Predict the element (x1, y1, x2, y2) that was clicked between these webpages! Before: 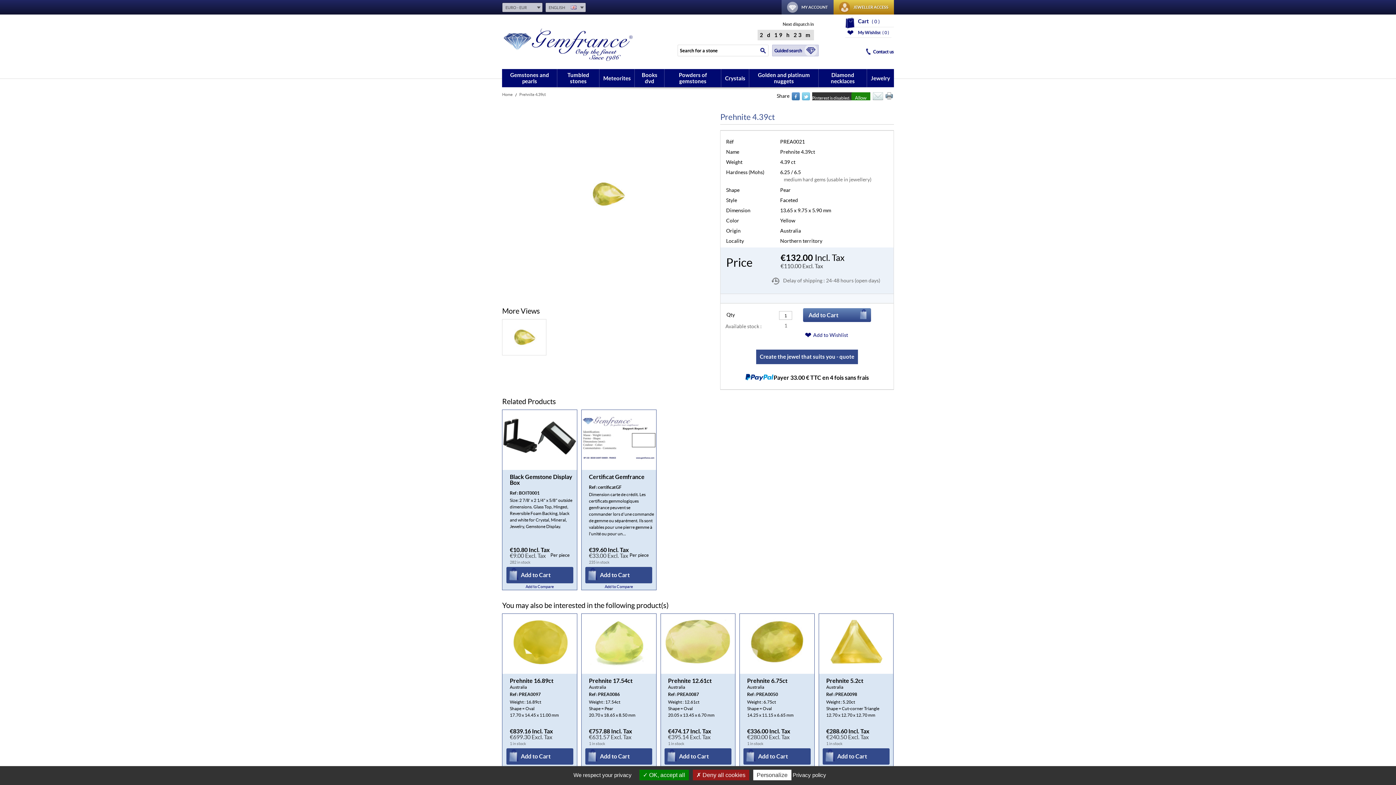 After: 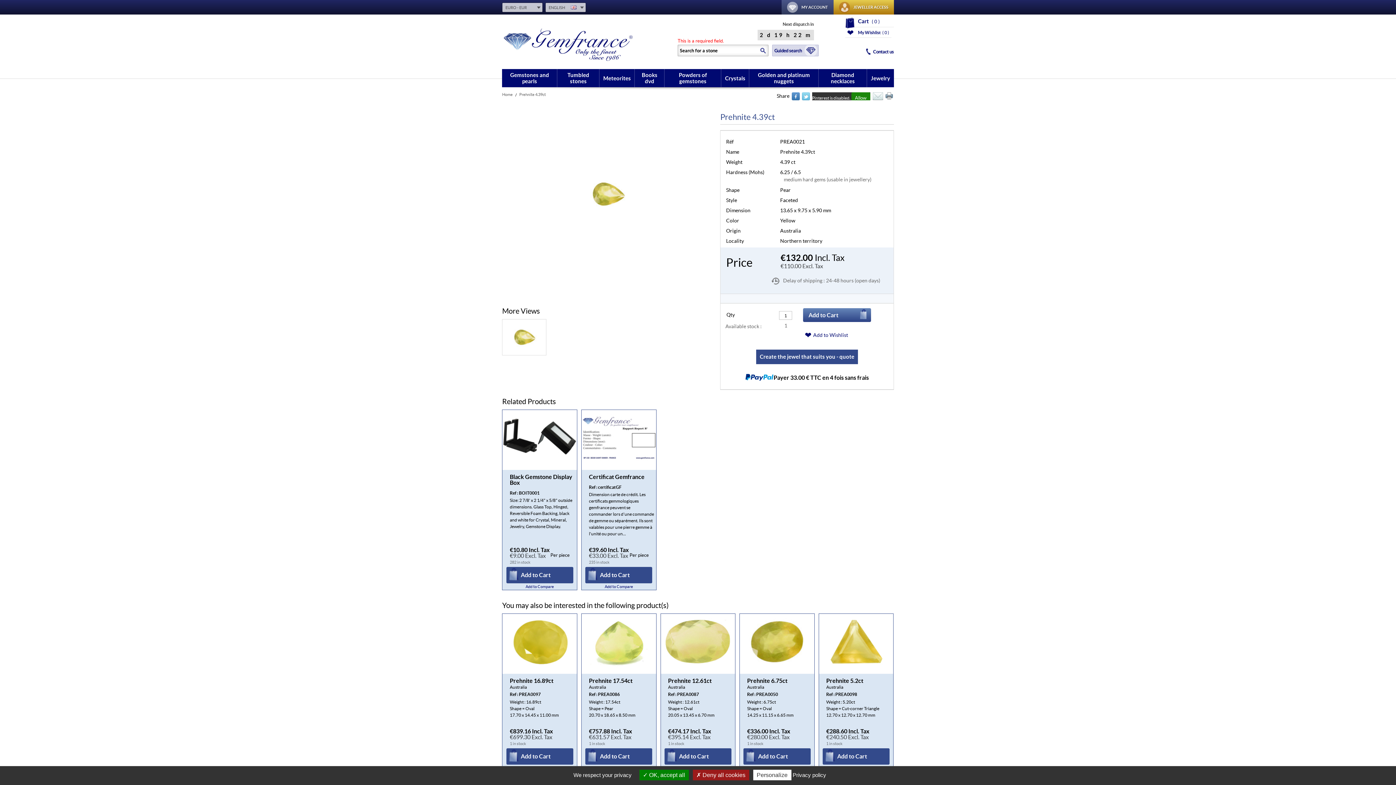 Action: bbox: (757, 45, 768, 56) label: Search